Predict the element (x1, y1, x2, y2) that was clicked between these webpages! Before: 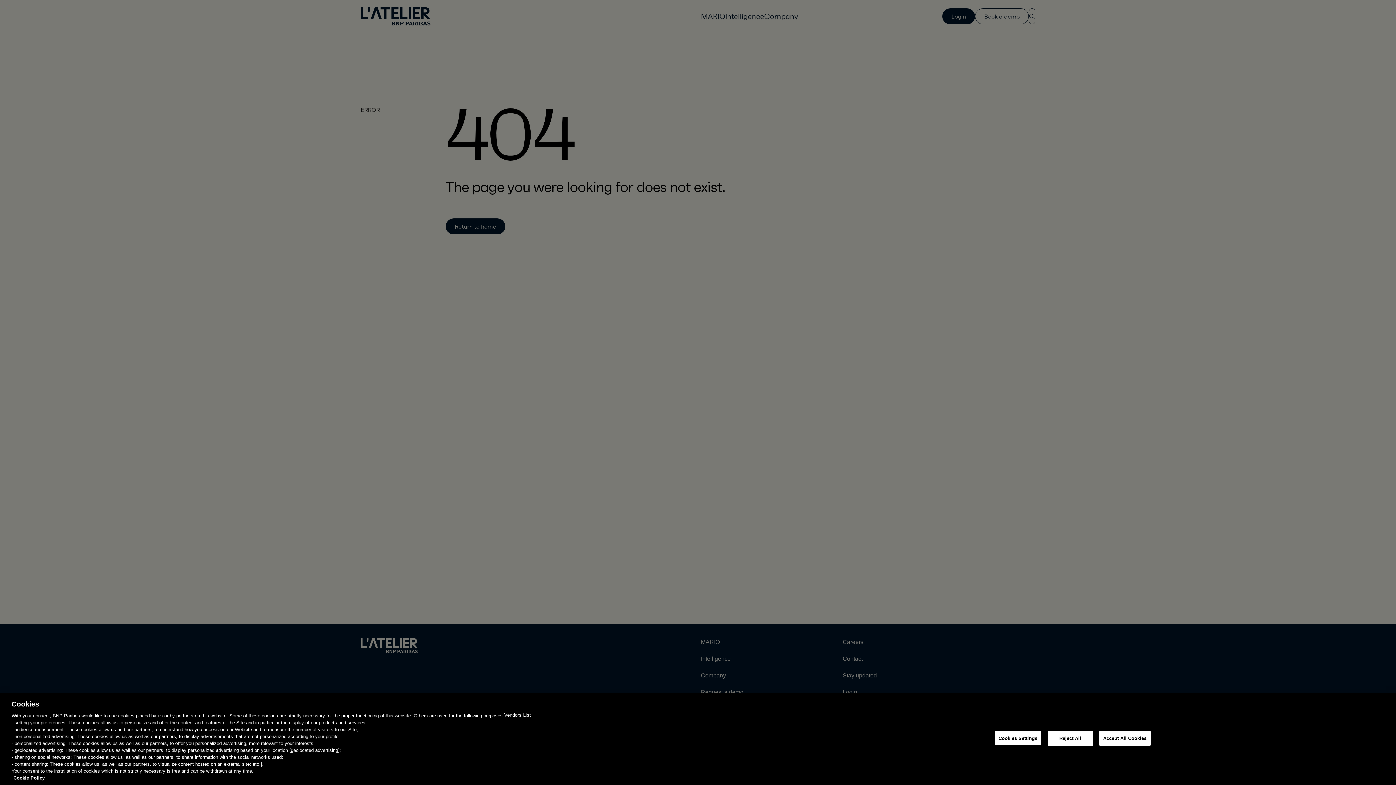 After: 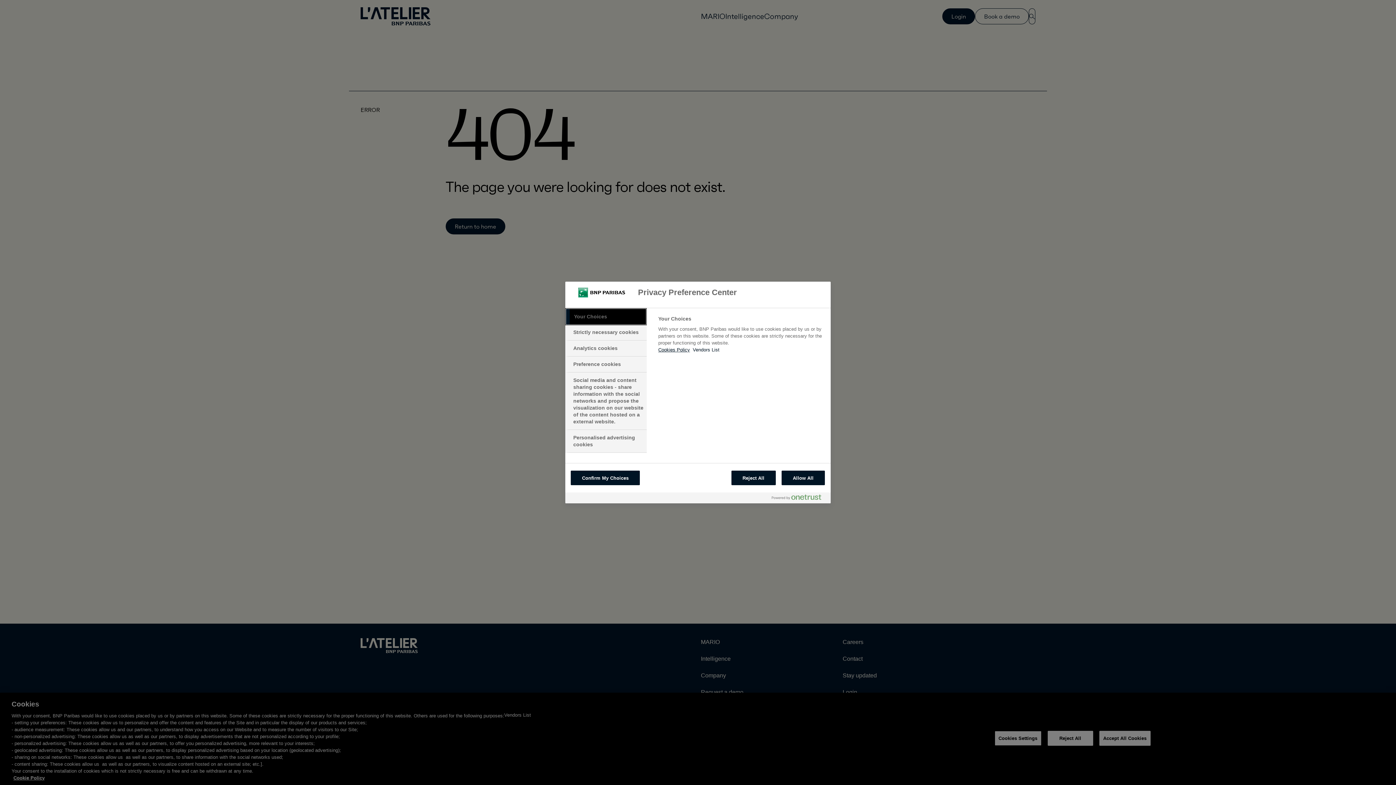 Action: bbox: (994, 767, 1041, 782) label: Cookies Settings